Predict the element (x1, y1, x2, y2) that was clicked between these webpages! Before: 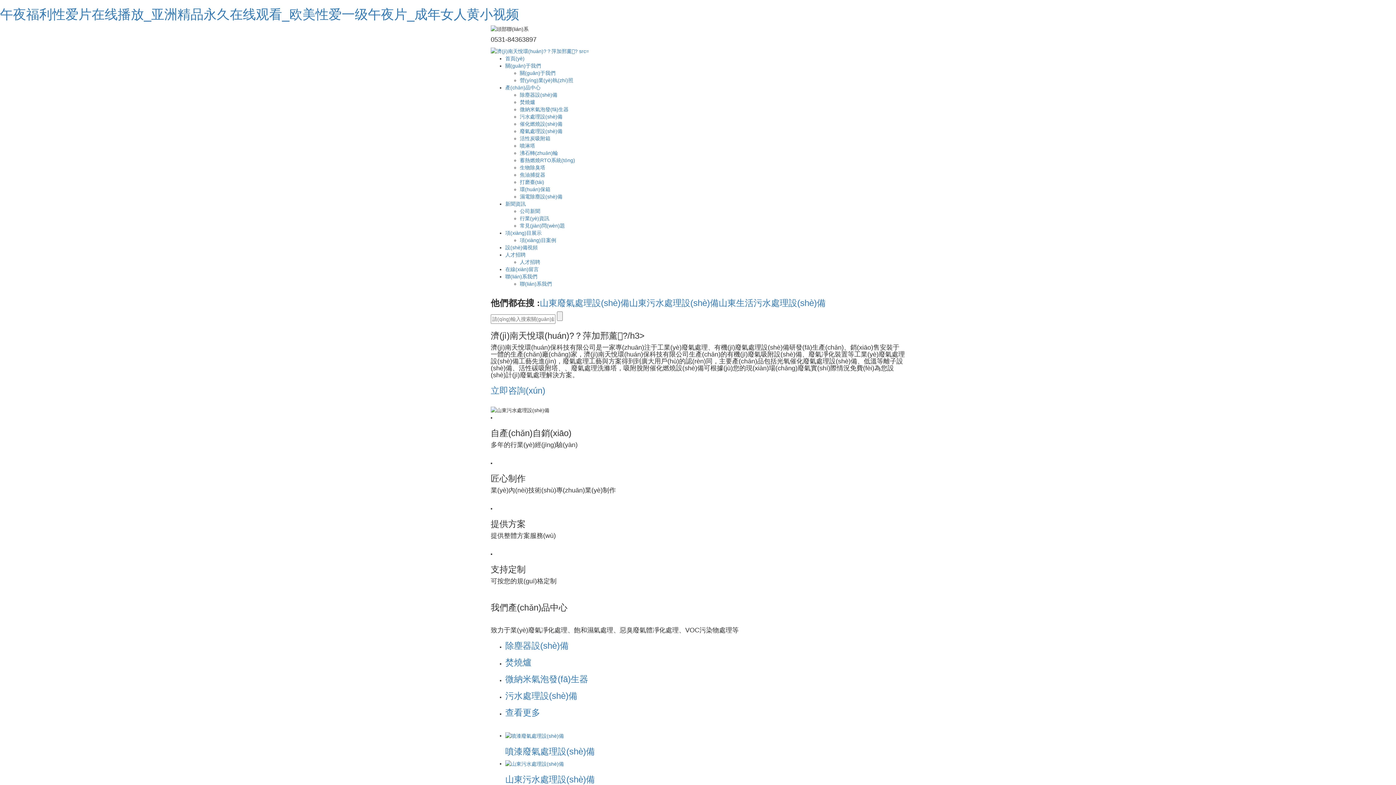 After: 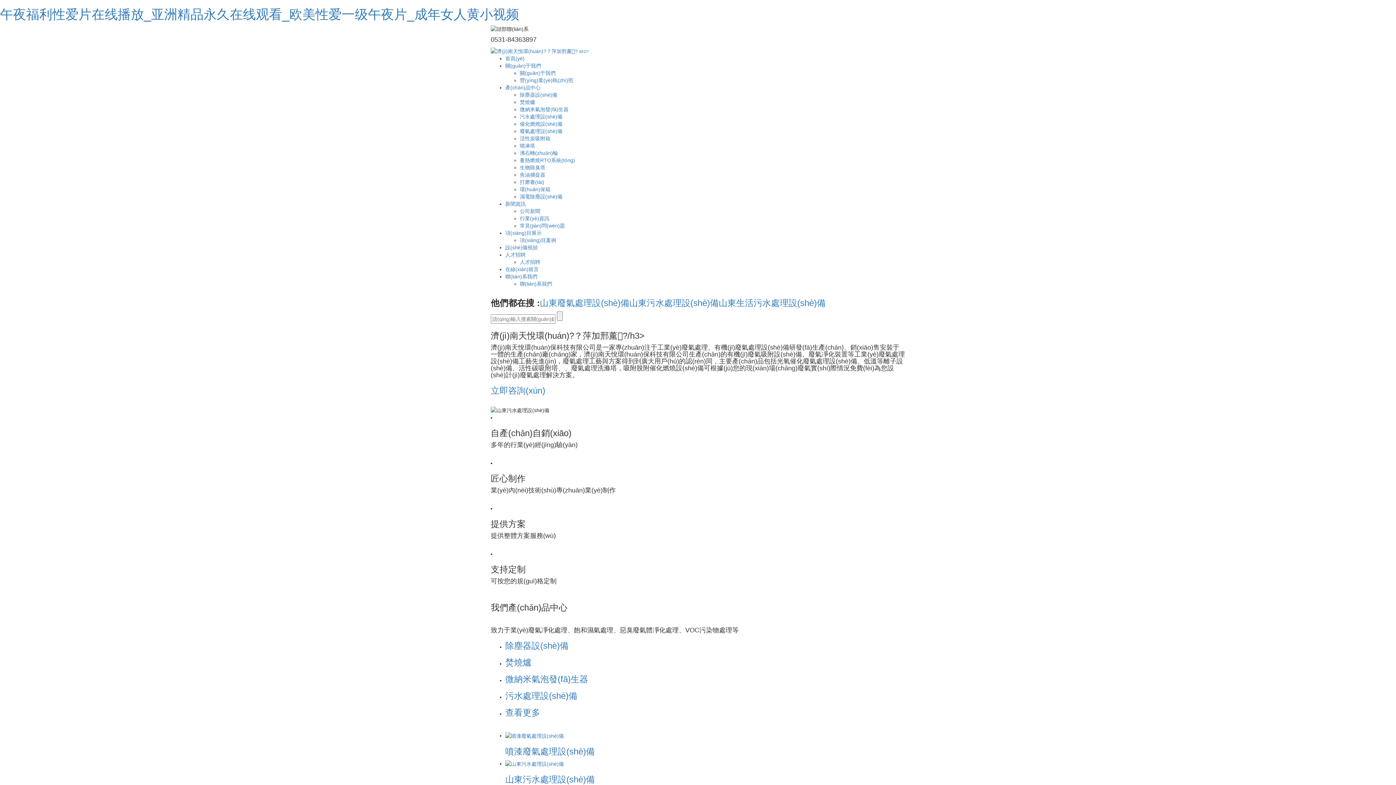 Action: label: 午夜福利性爱片在线播放_亚洲精品永久在线观看_欧美性爱一级午夜片_成年女人黄小视频 bbox: (0, 6, 519, 21)